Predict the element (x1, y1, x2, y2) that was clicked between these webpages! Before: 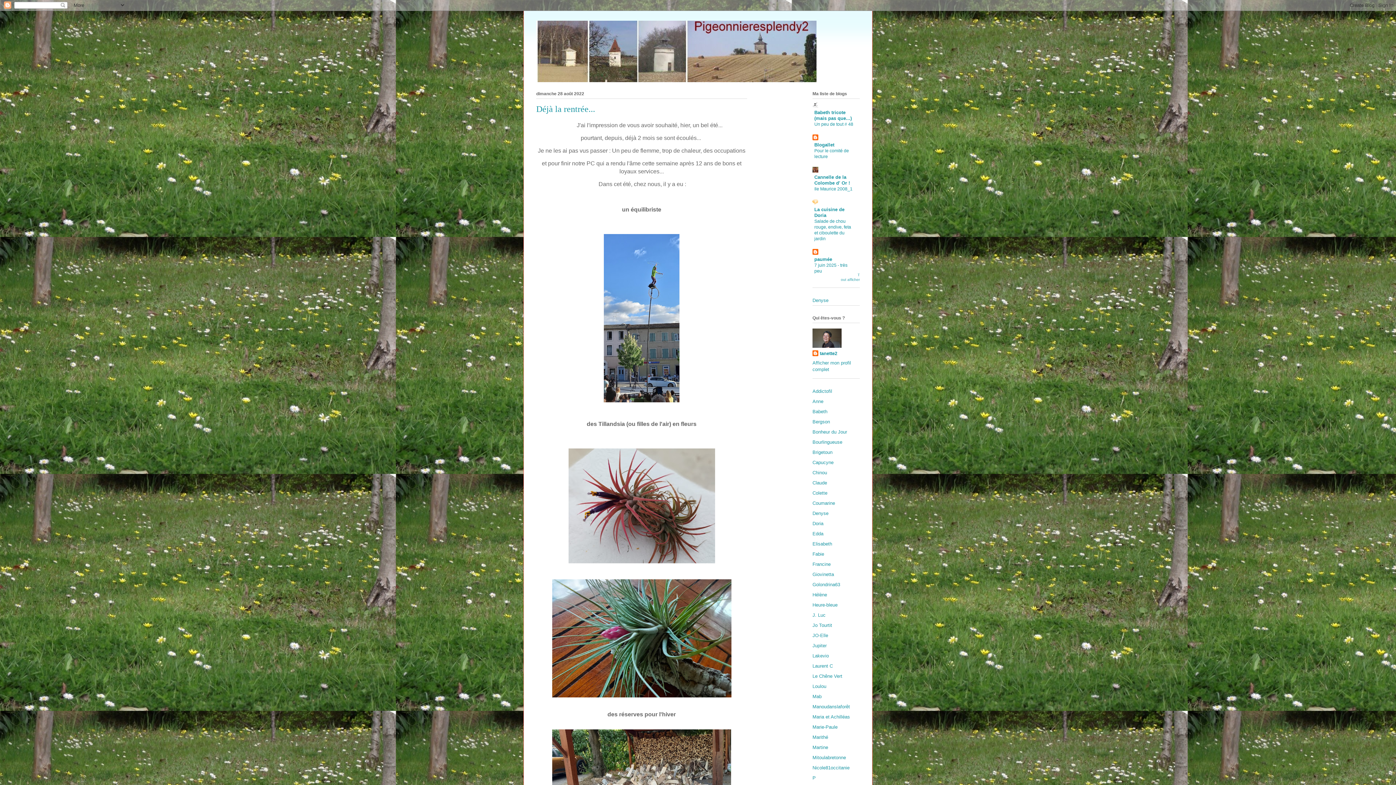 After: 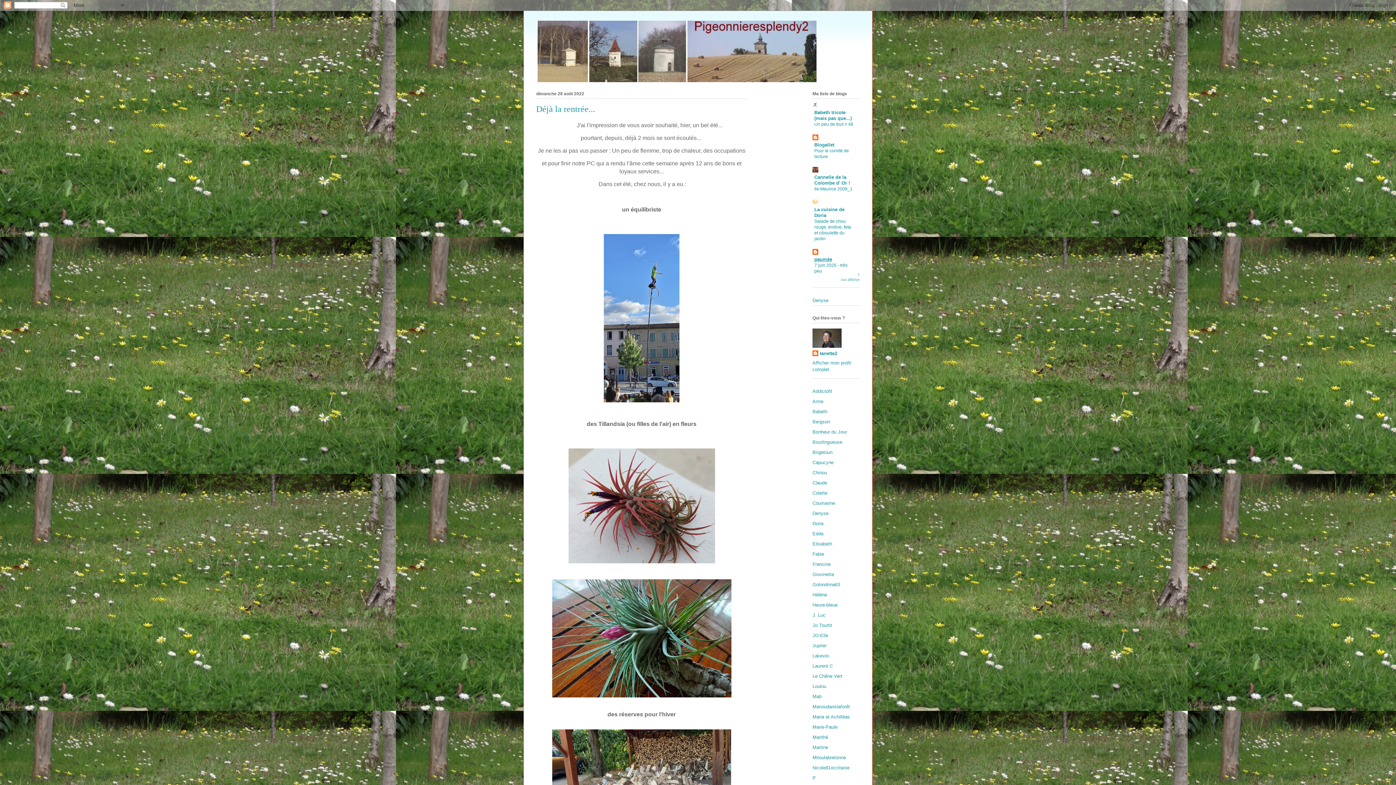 Action: bbox: (814, 256, 832, 262) label: paumée